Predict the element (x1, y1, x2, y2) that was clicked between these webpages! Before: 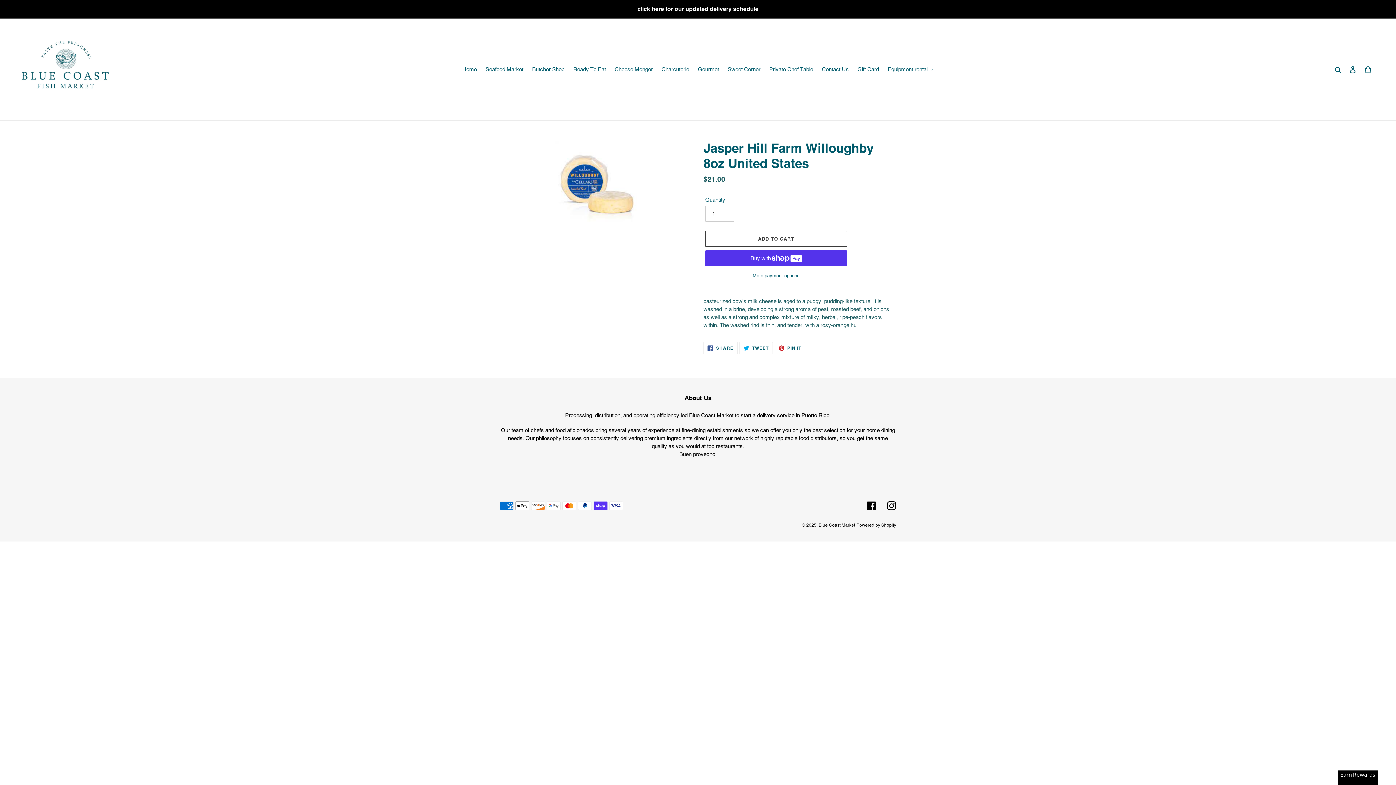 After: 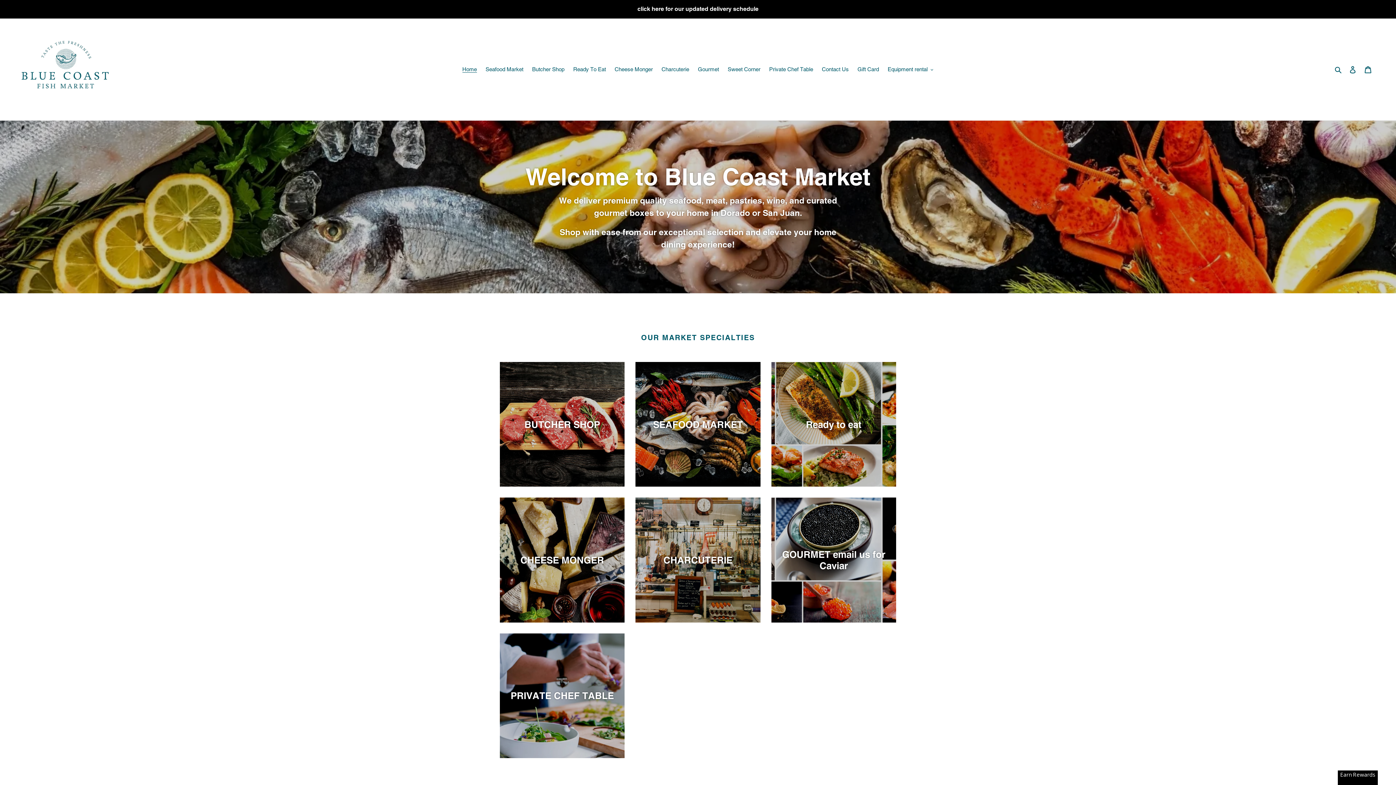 Action: bbox: (458, 64, 480, 74) label: Home